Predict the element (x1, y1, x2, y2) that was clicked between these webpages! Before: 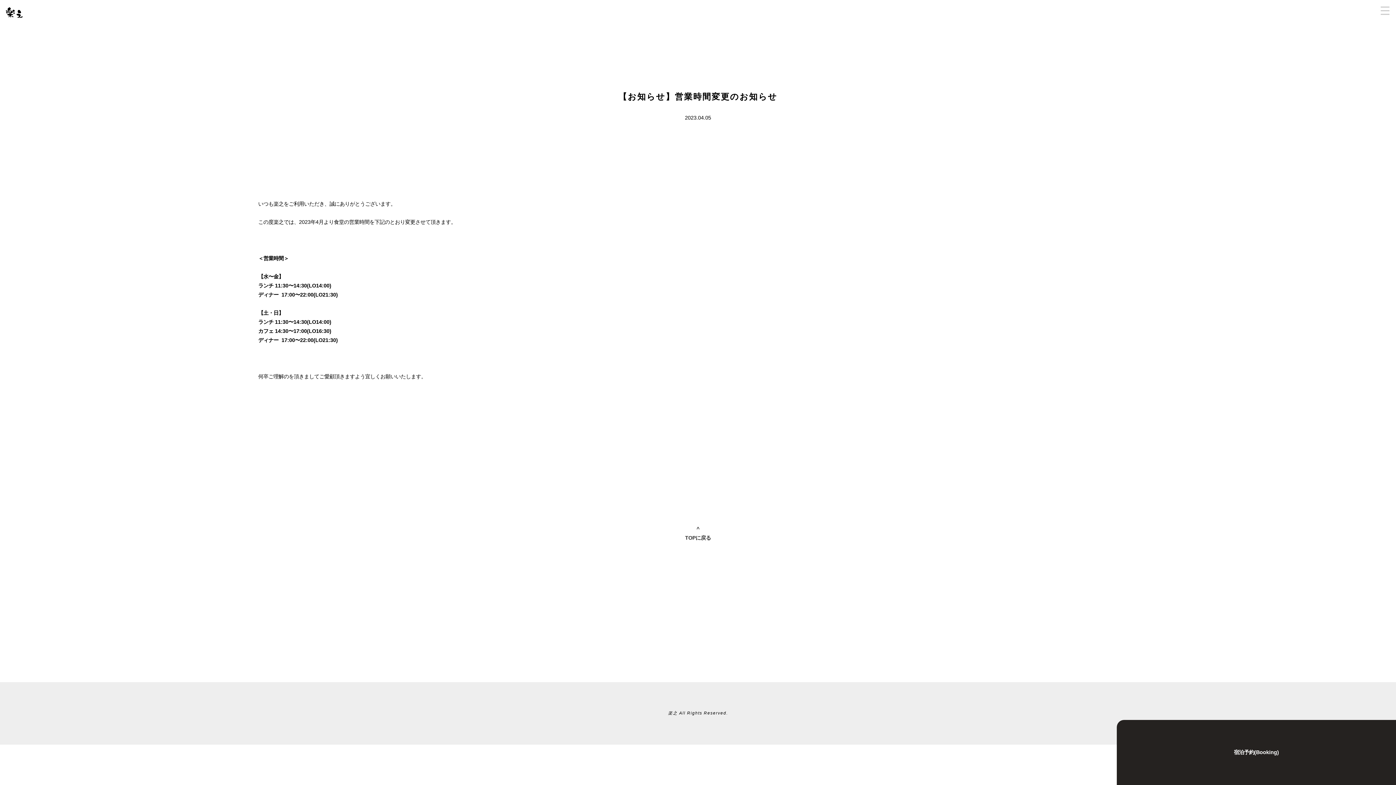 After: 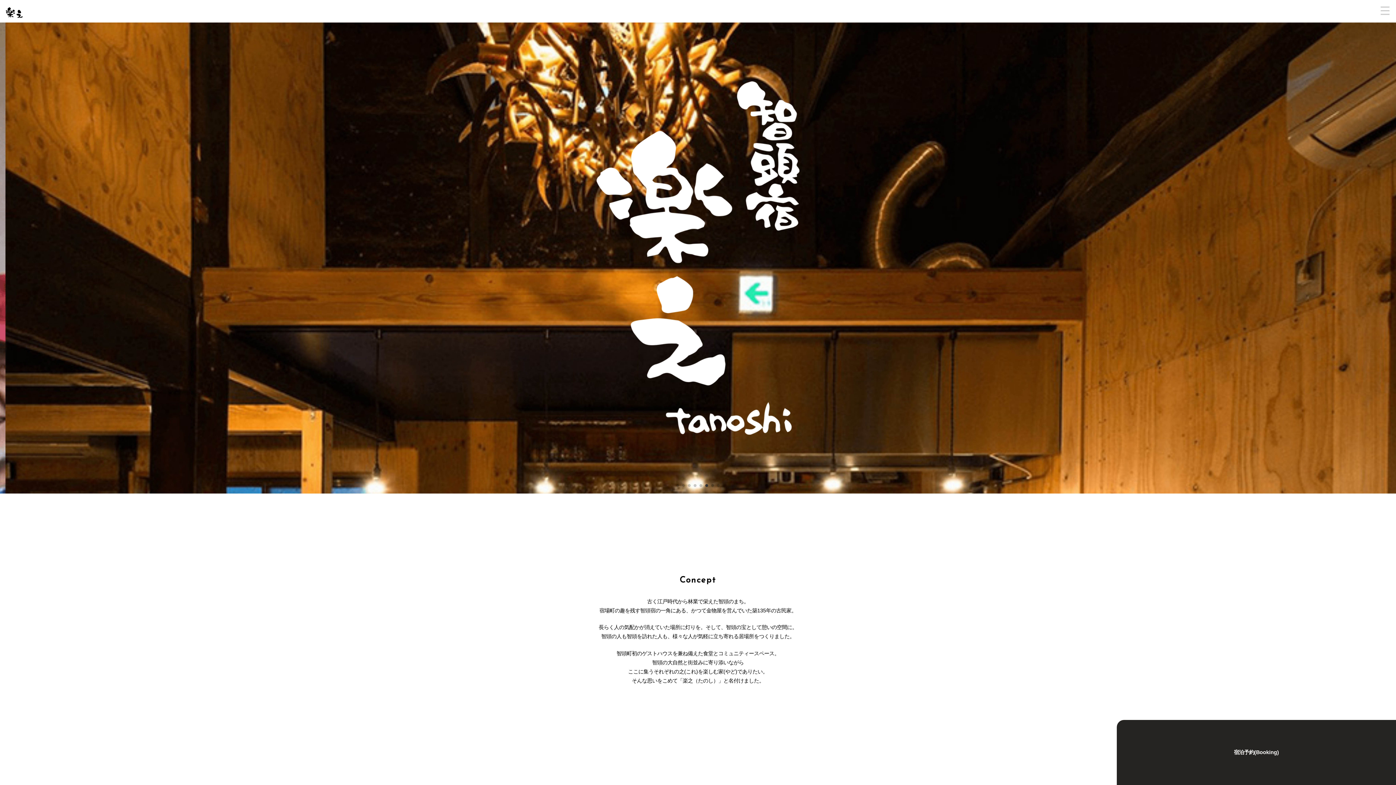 Action: label: 楽之(たのし) bbox: (5, 7, 285, 17)